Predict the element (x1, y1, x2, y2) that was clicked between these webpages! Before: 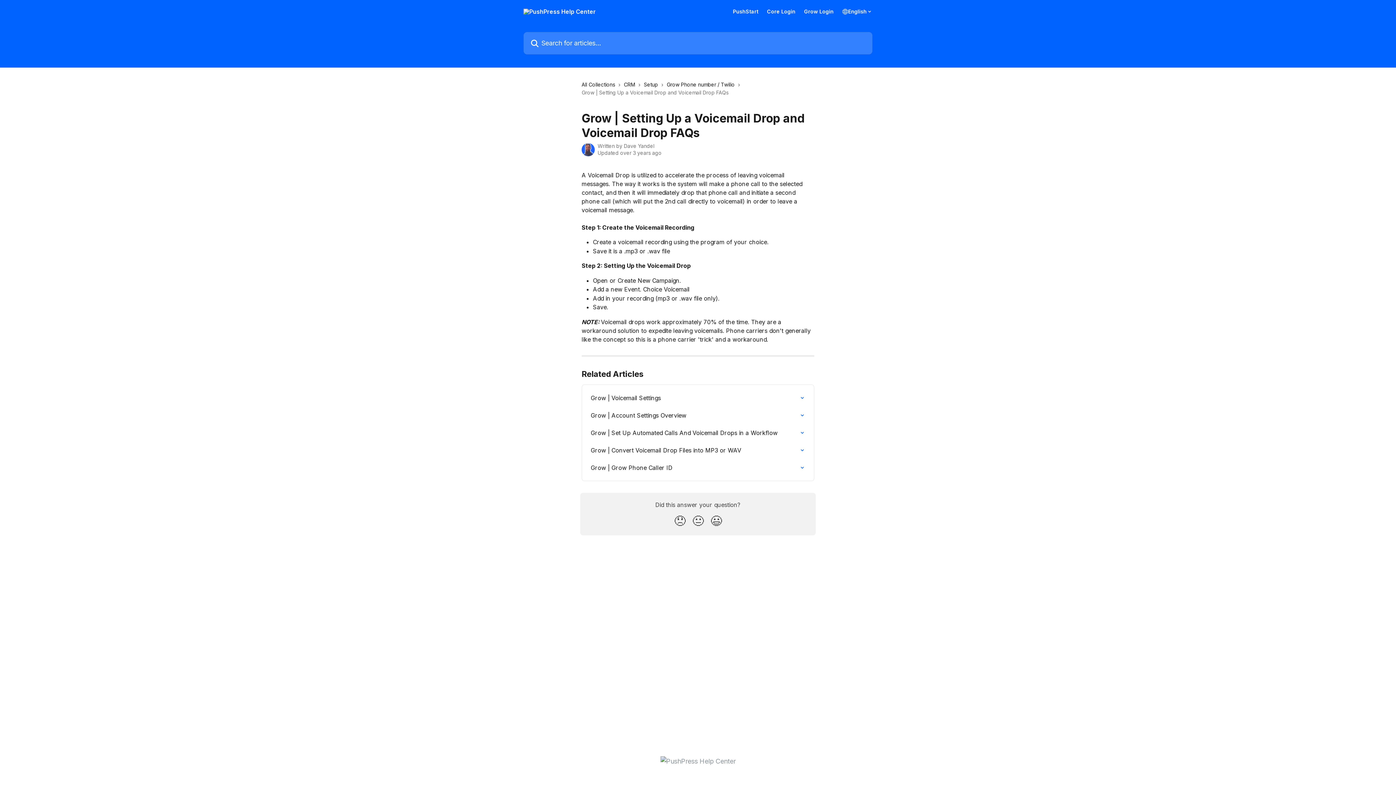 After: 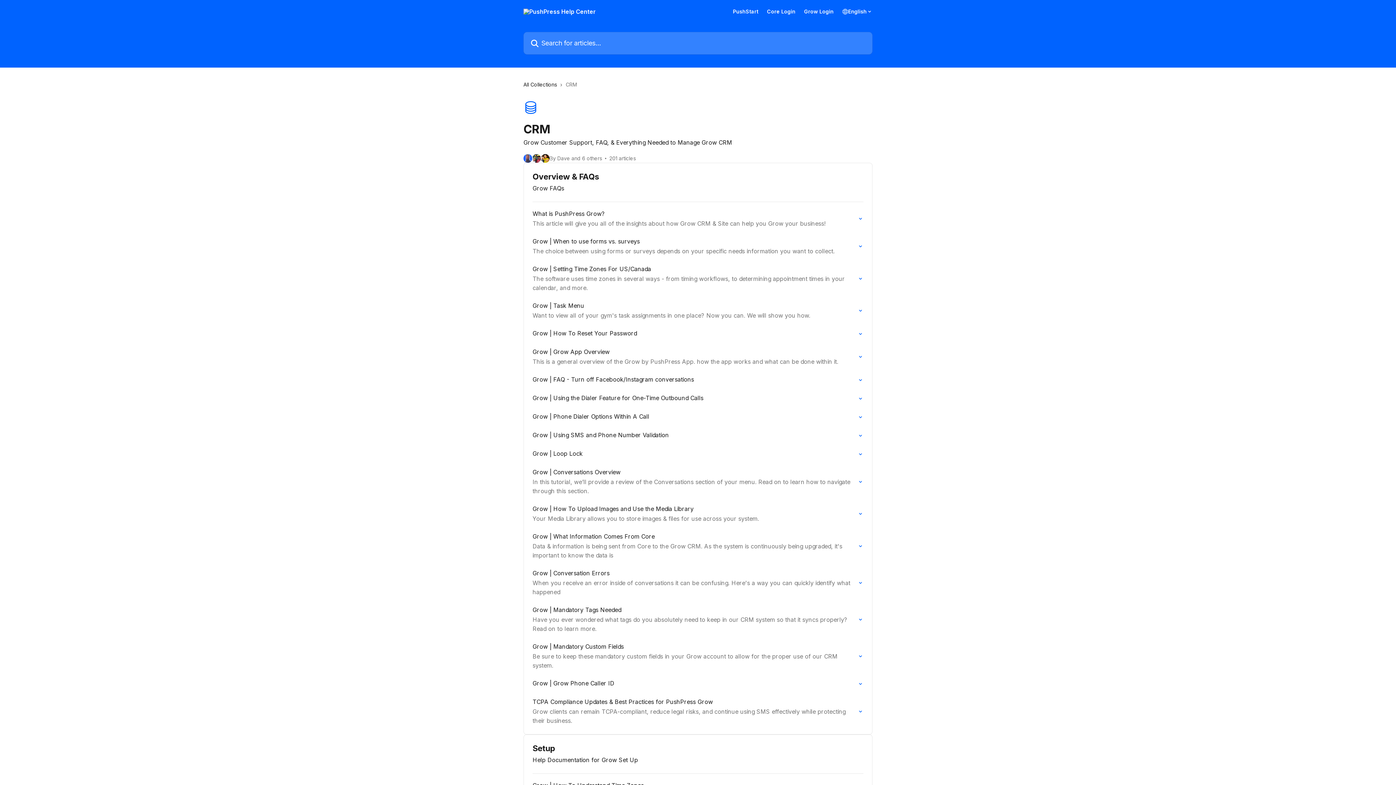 Action: bbox: (624, 80, 638, 88) label: CRM